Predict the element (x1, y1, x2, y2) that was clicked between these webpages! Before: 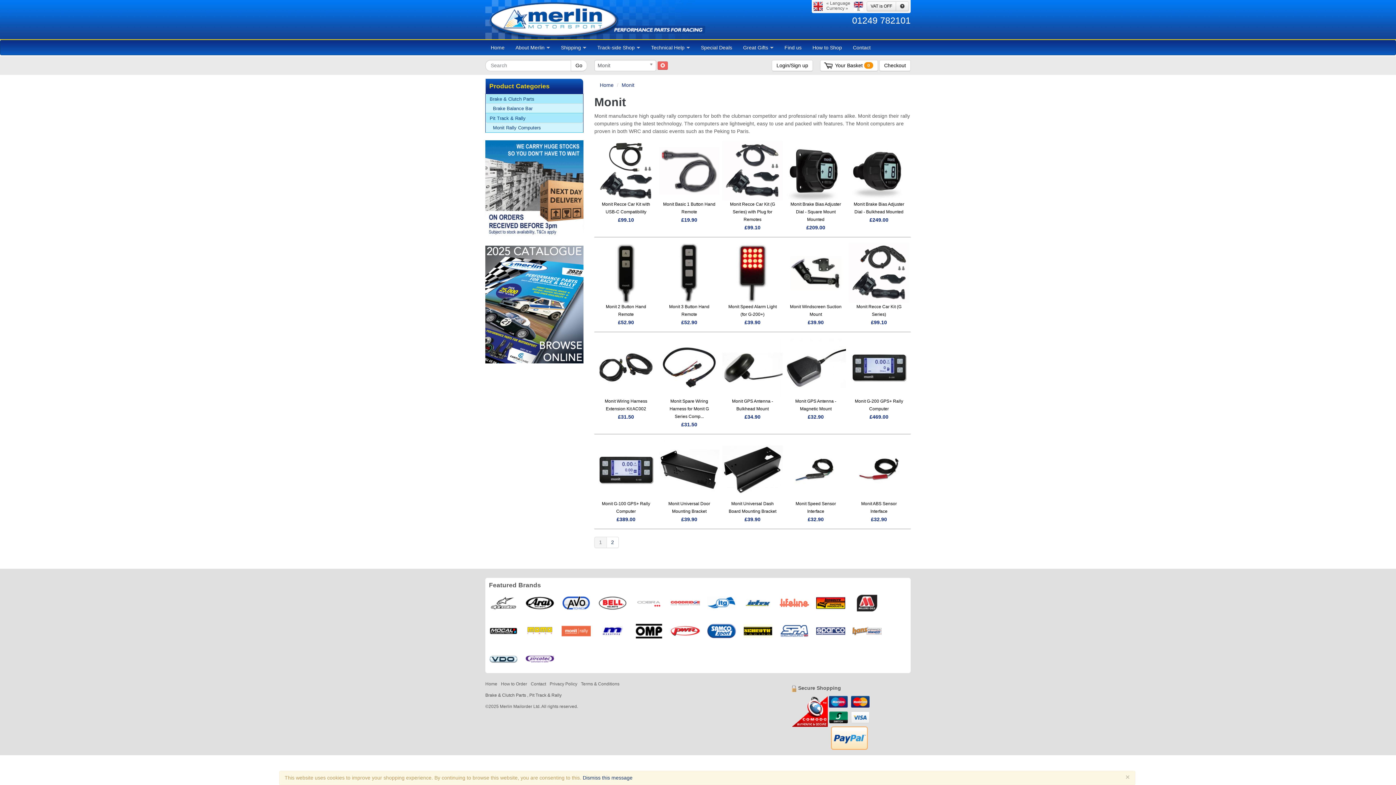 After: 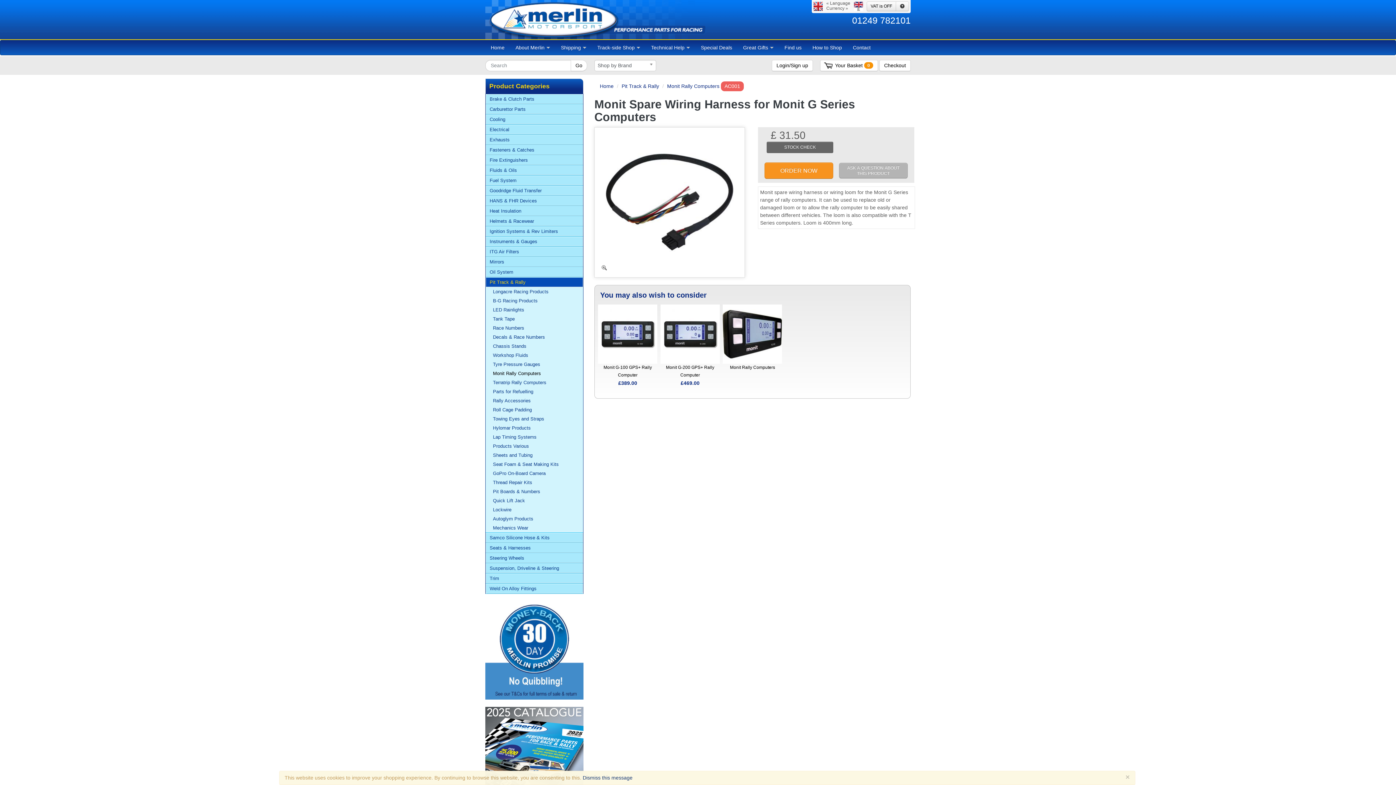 Action: bbox: (659, 364, 719, 370)